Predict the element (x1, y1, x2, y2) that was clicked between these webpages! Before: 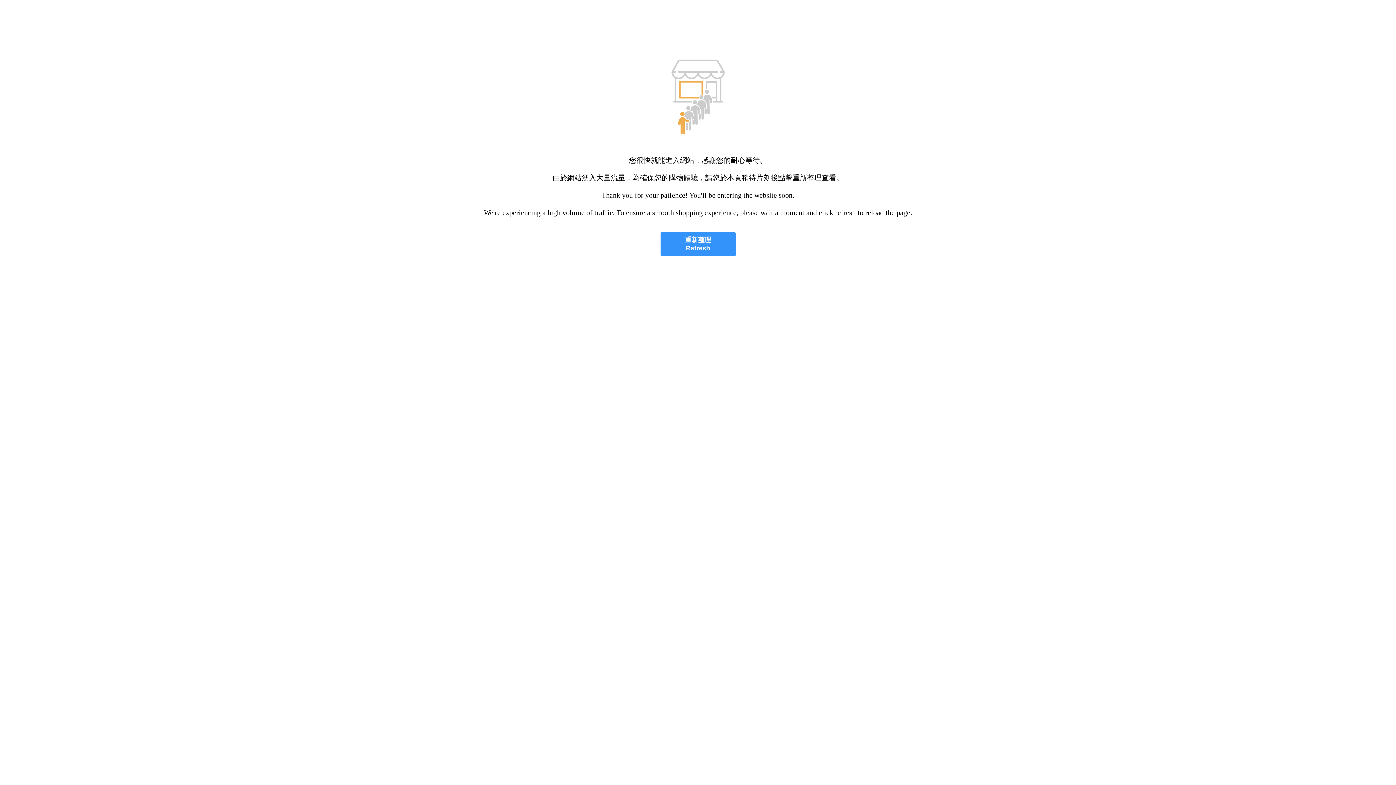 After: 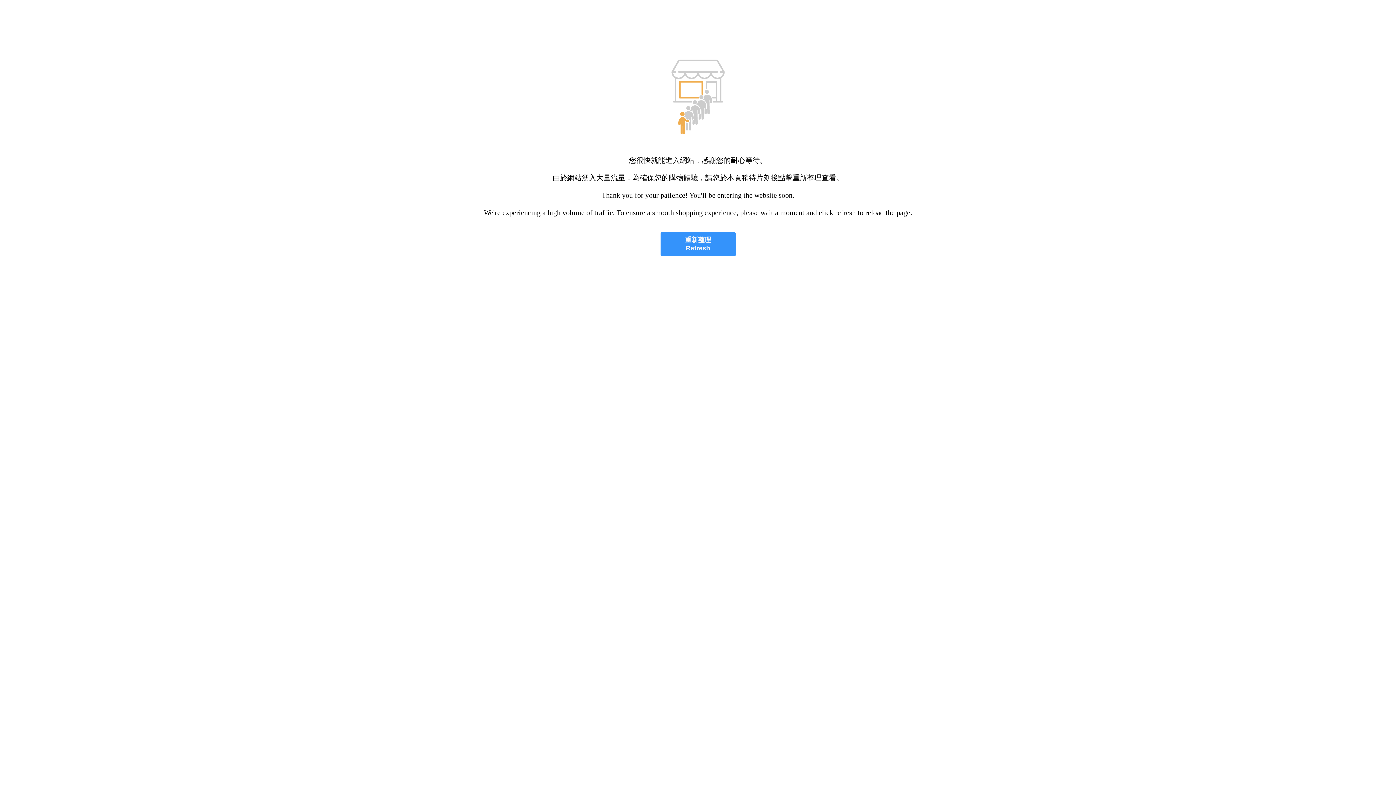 Action: bbox: (660, 232, 735, 256) label: 重新整理
Refresh